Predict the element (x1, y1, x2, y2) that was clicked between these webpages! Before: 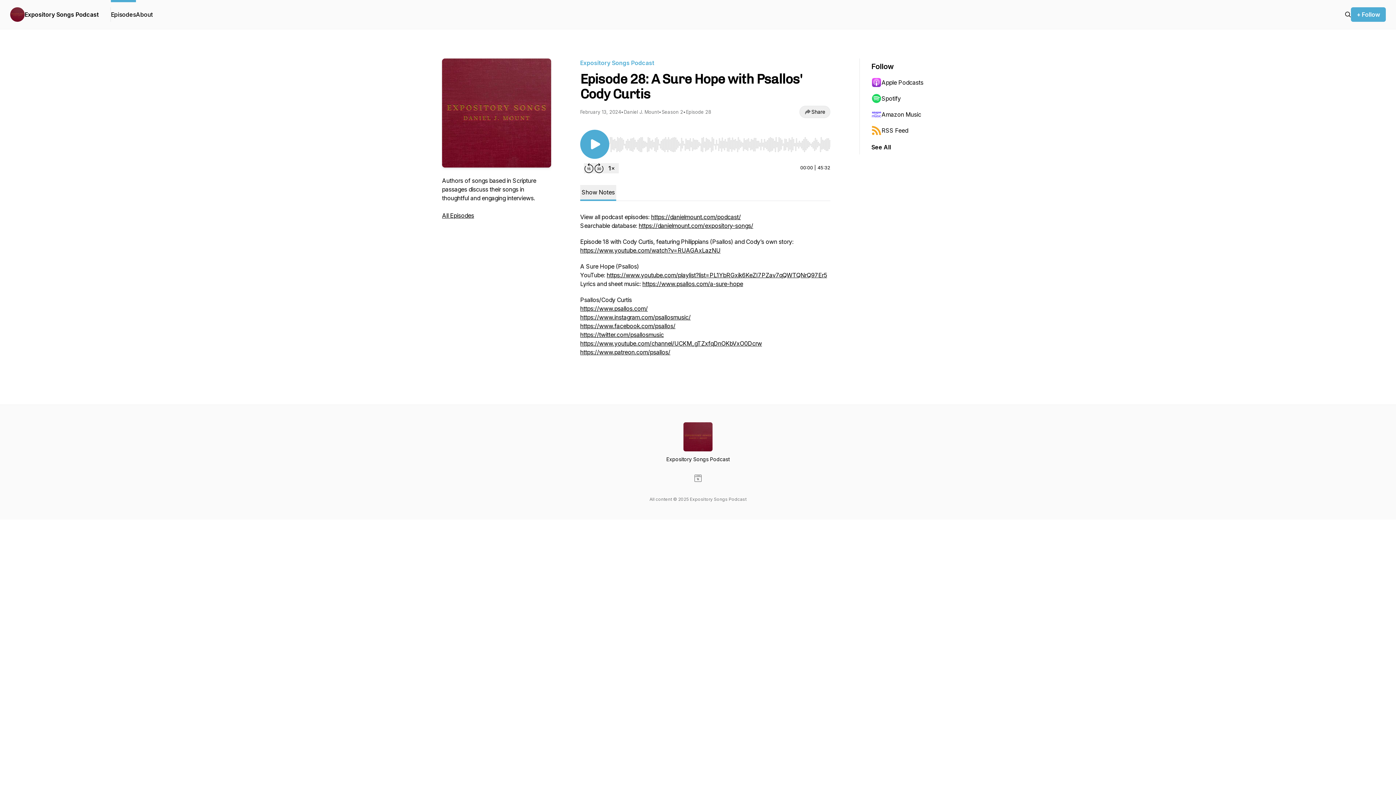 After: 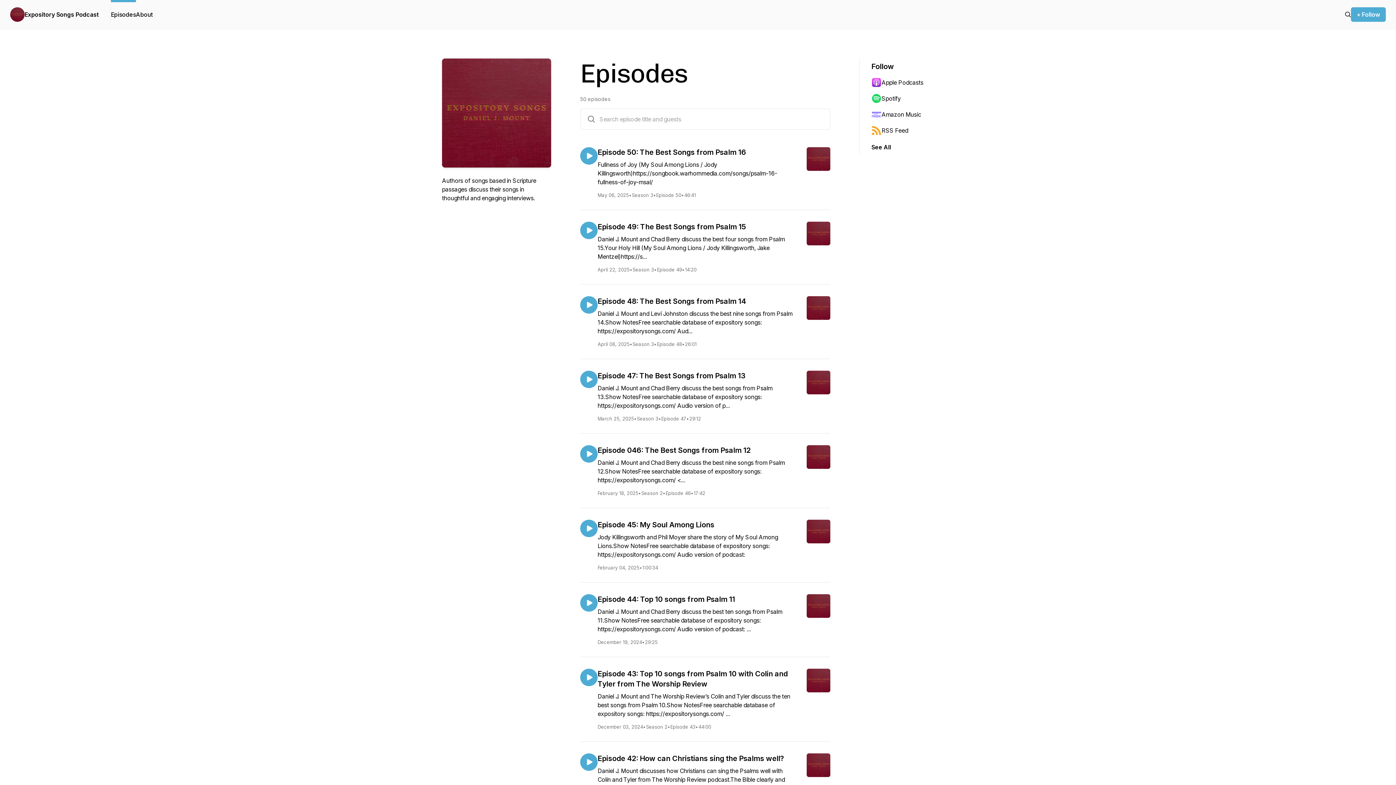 Action: bbox: (442, 212, 474, 219) label: All Episodes